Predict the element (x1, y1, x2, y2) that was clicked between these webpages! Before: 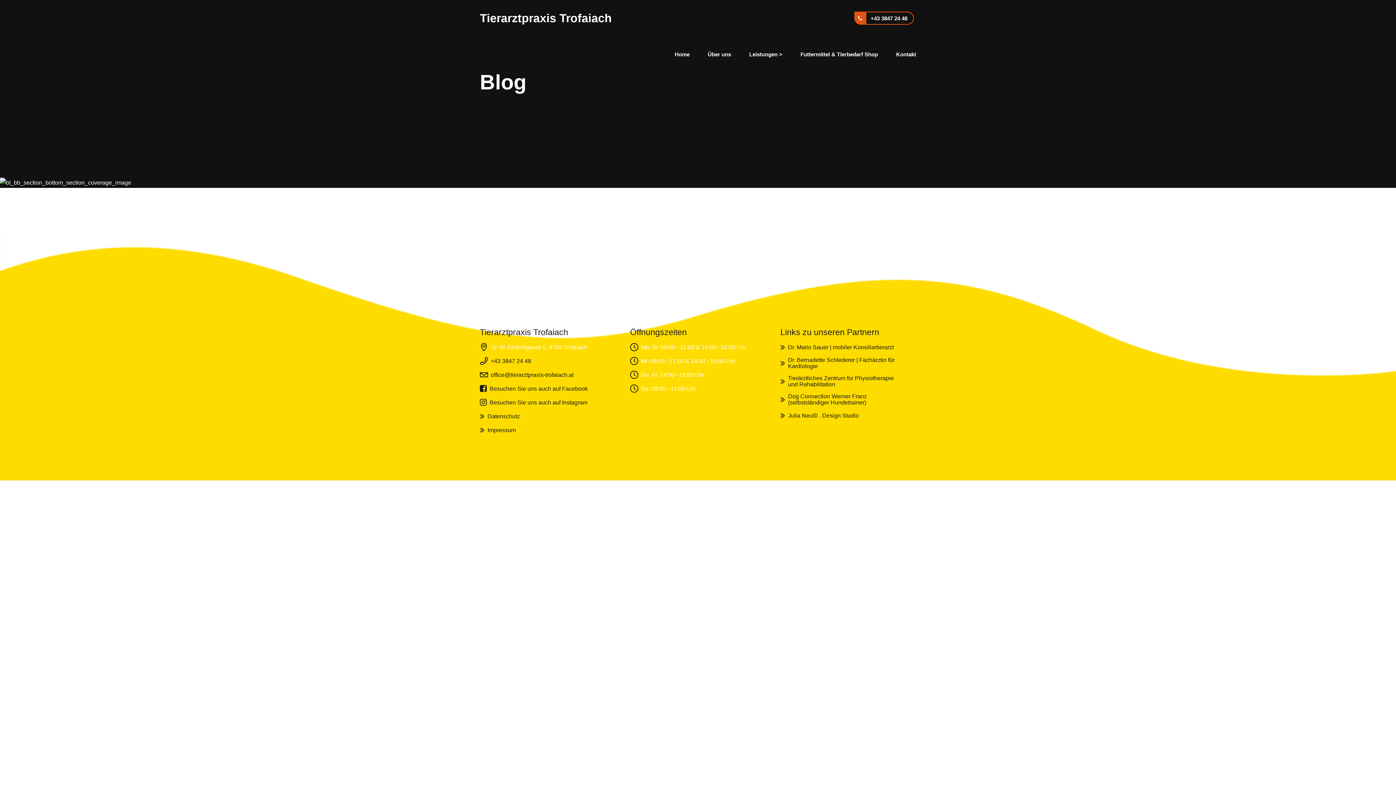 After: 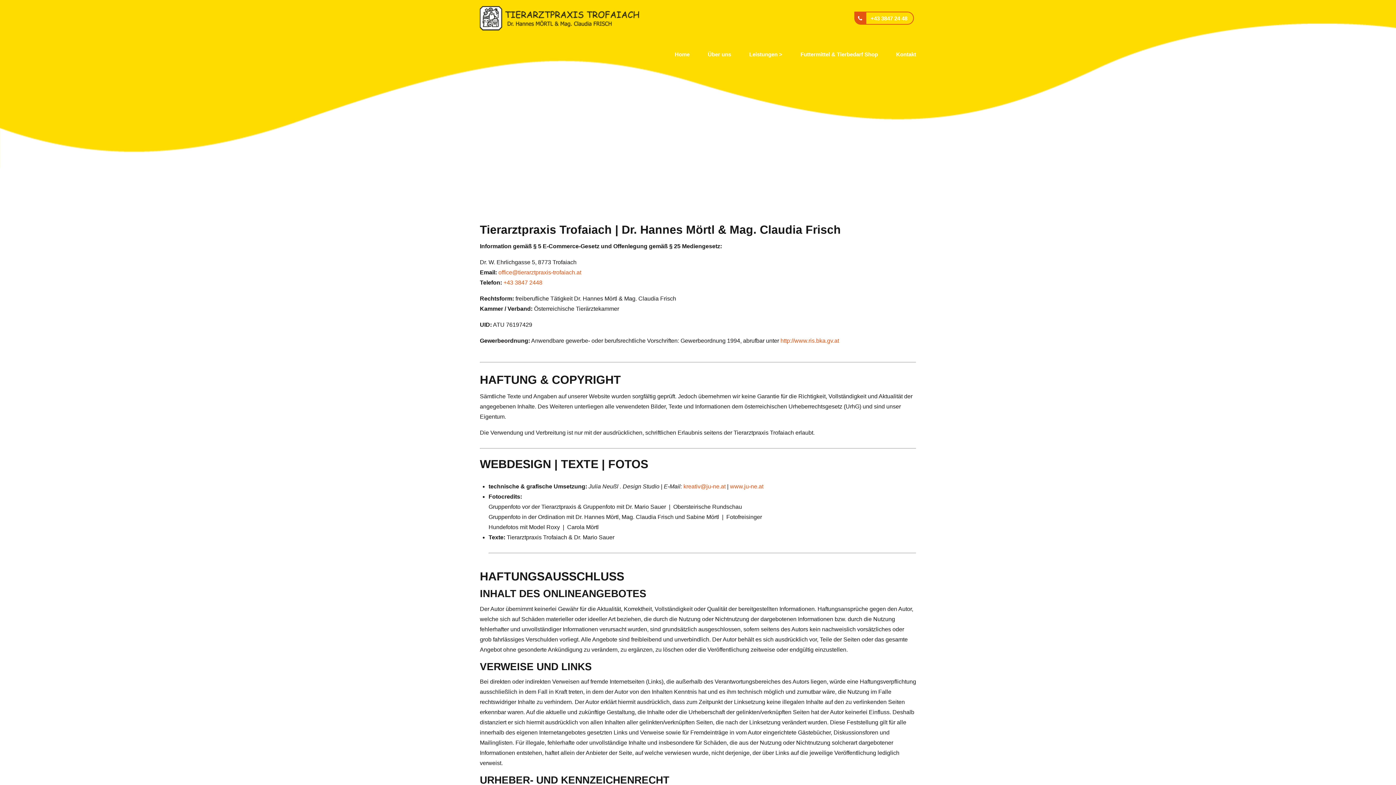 Action: label: Impressum bbox: (480, 426, 516, 434)